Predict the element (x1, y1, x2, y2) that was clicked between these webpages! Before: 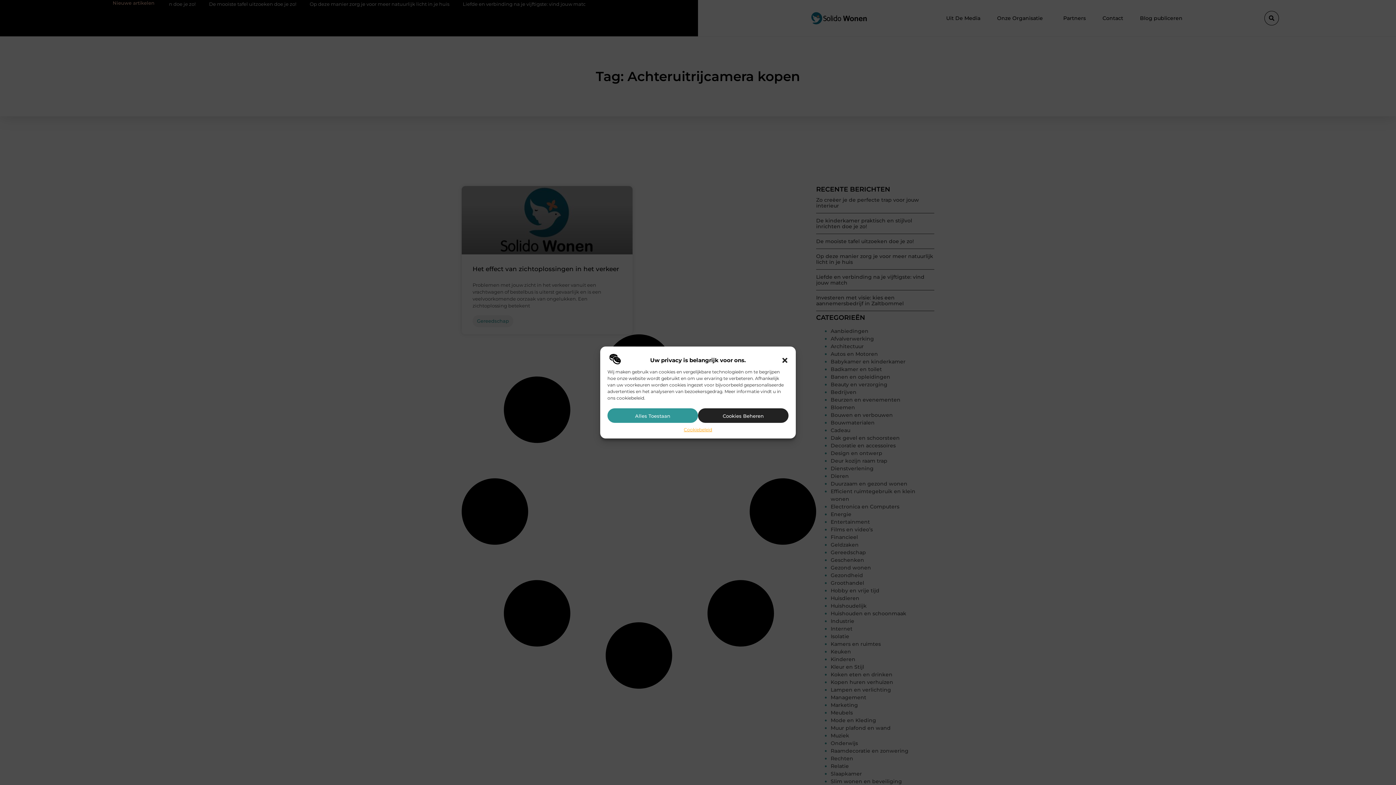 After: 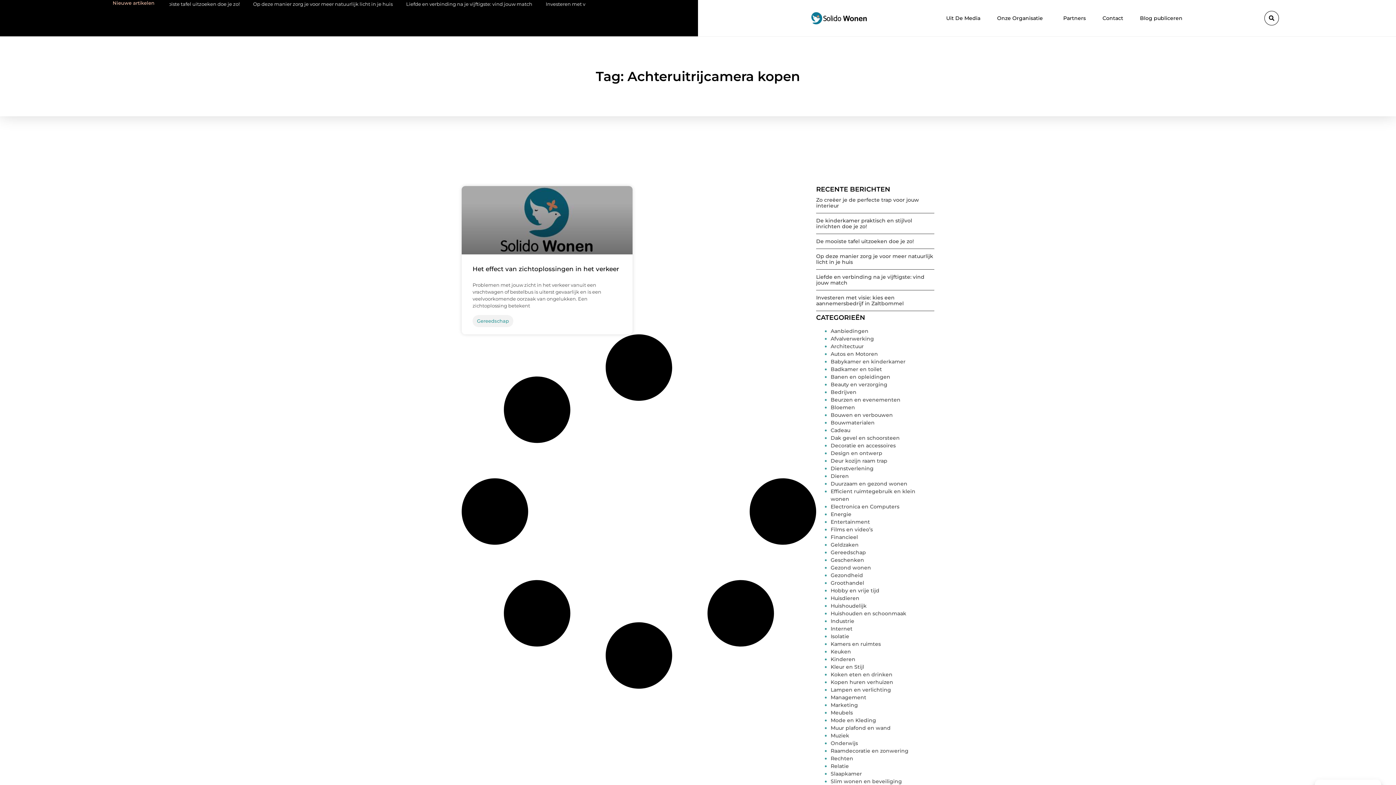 Action: label: Dialoogvenster sluiten bbox: (781, 356, 788, 364)